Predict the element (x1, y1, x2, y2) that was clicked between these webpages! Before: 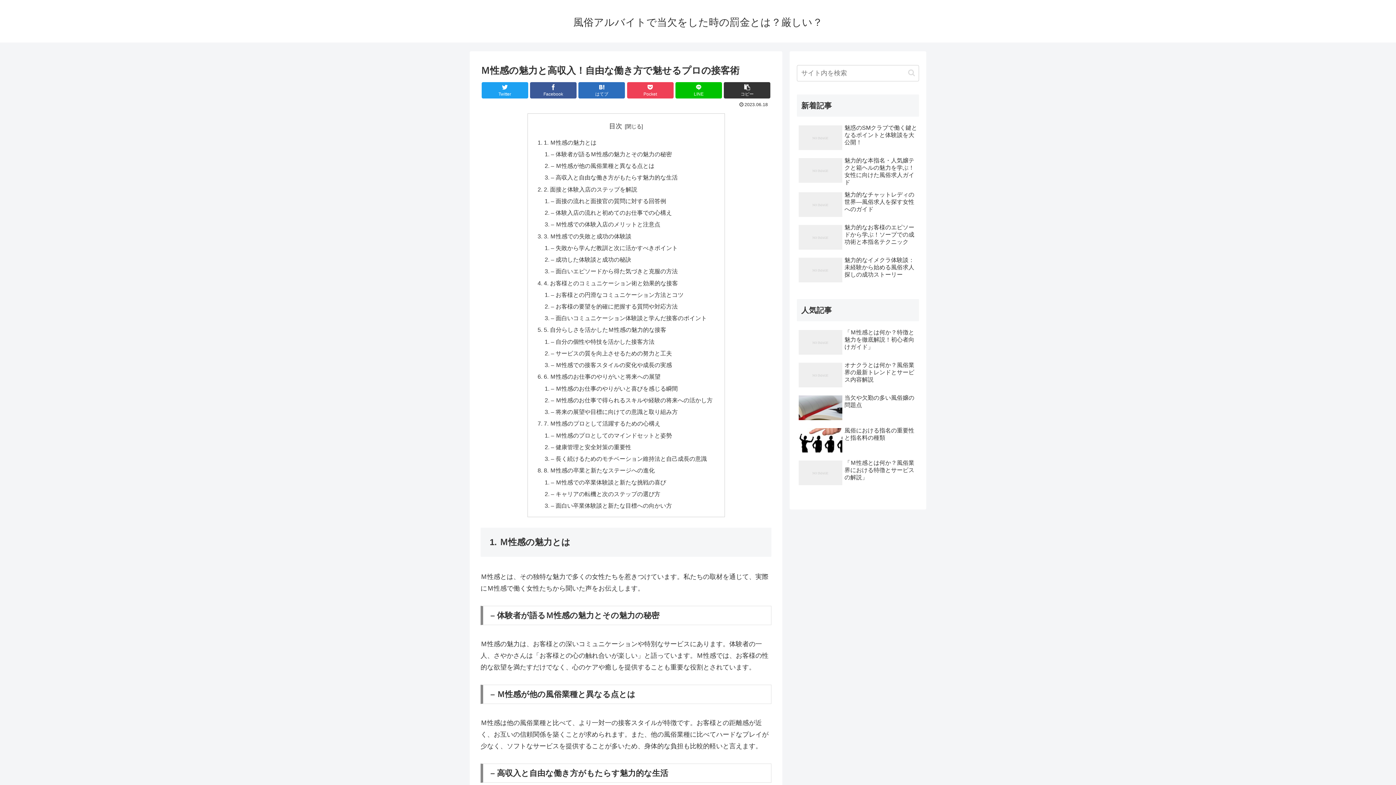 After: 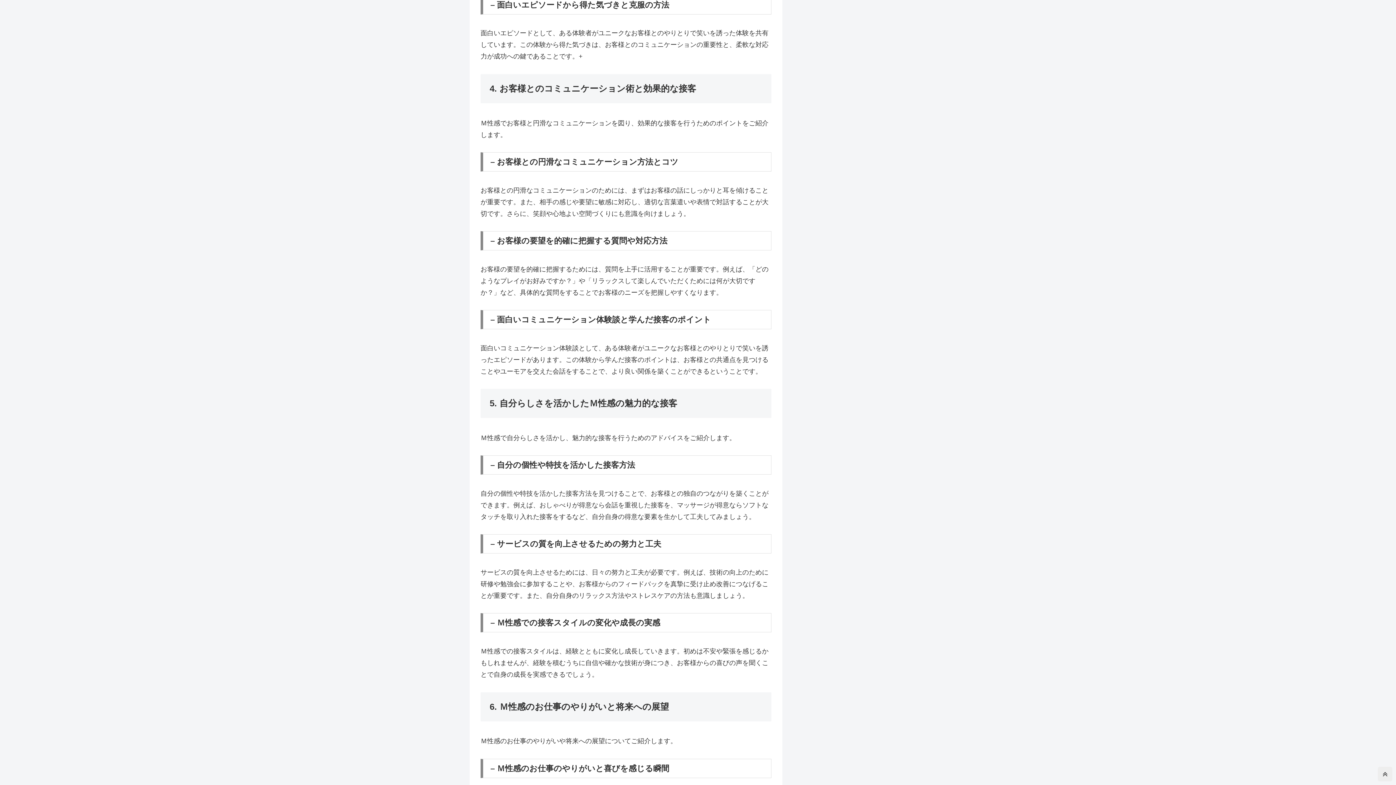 Action: label: – 面白いエピソードから得た気づきと克服の方法 bbox: (551, 268, 677, 274)